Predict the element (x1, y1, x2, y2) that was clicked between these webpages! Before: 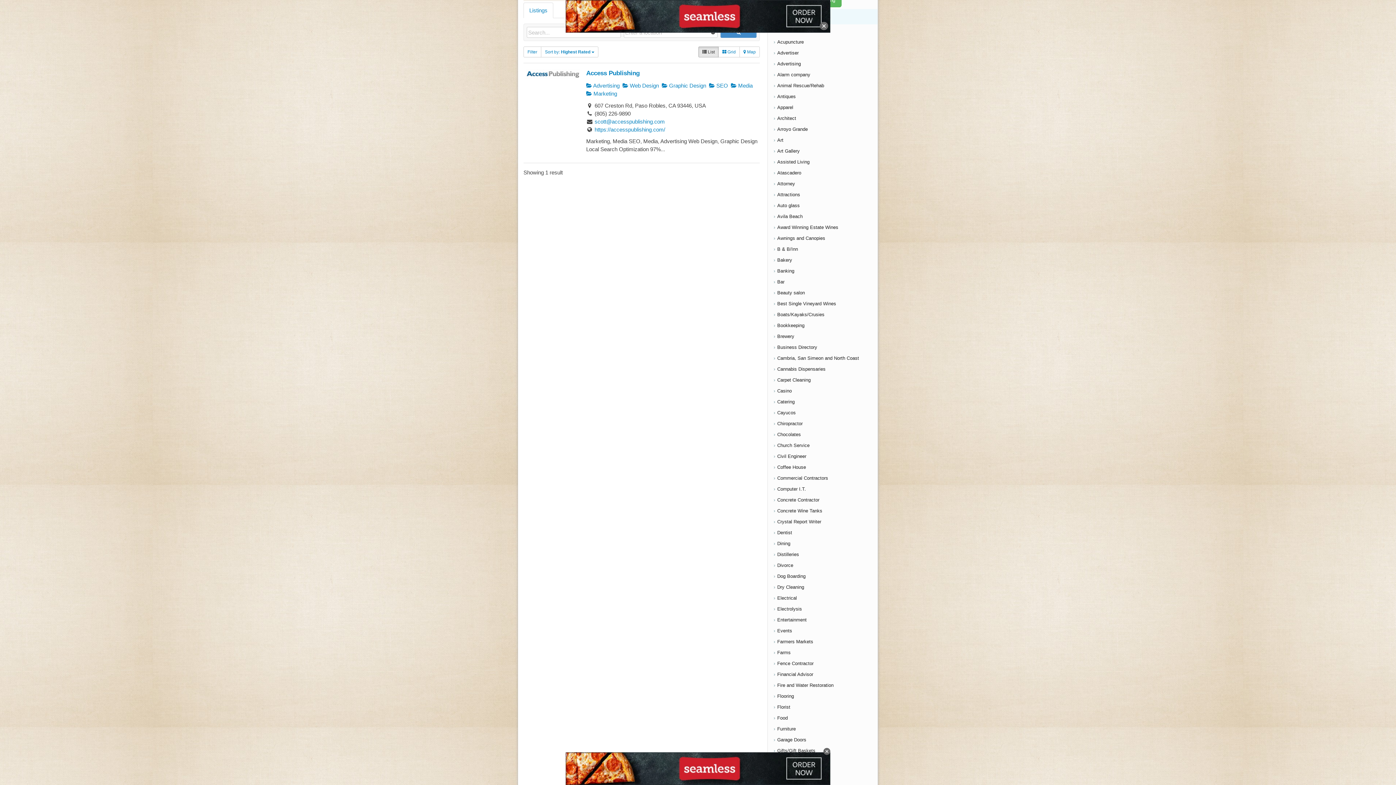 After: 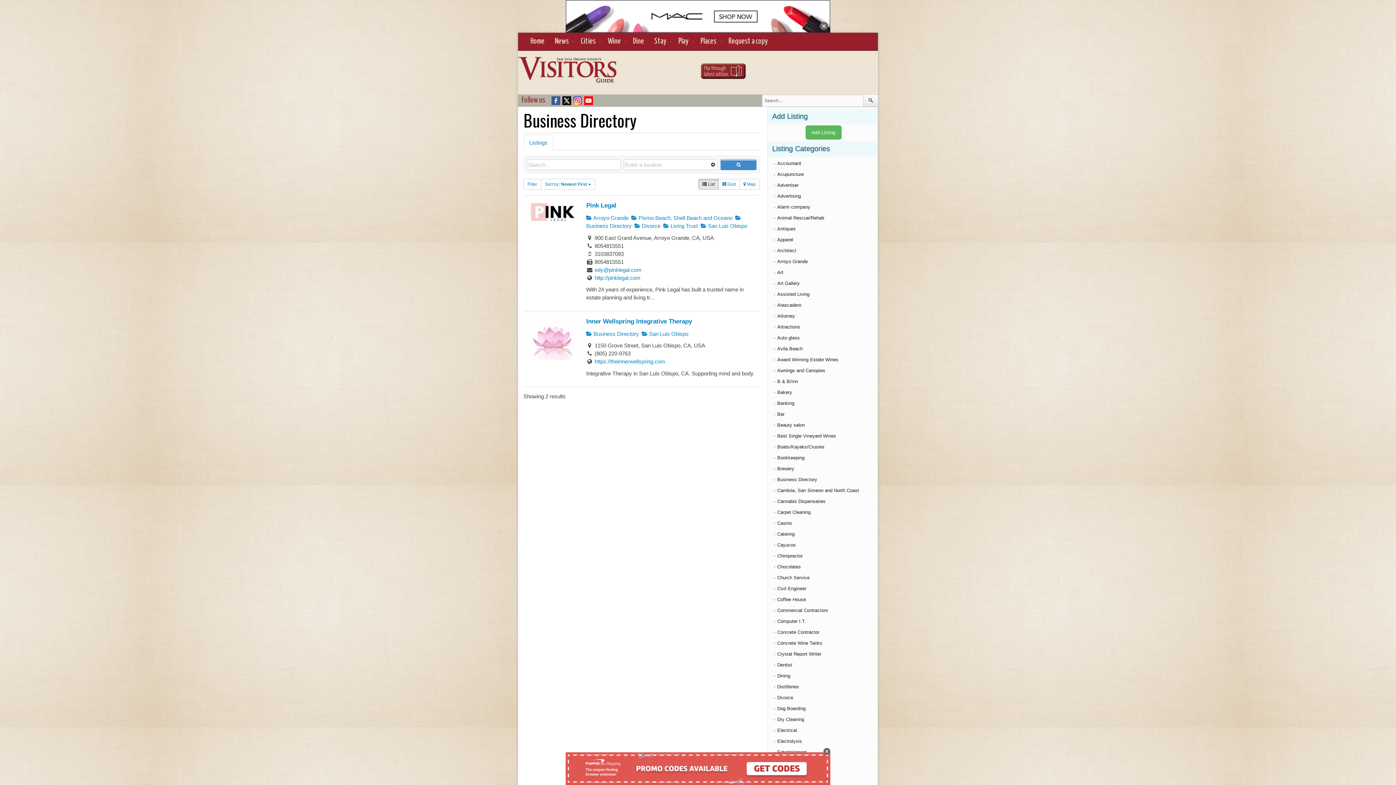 Action: label: Business Directory bbox: (777, 344, 817, 350)